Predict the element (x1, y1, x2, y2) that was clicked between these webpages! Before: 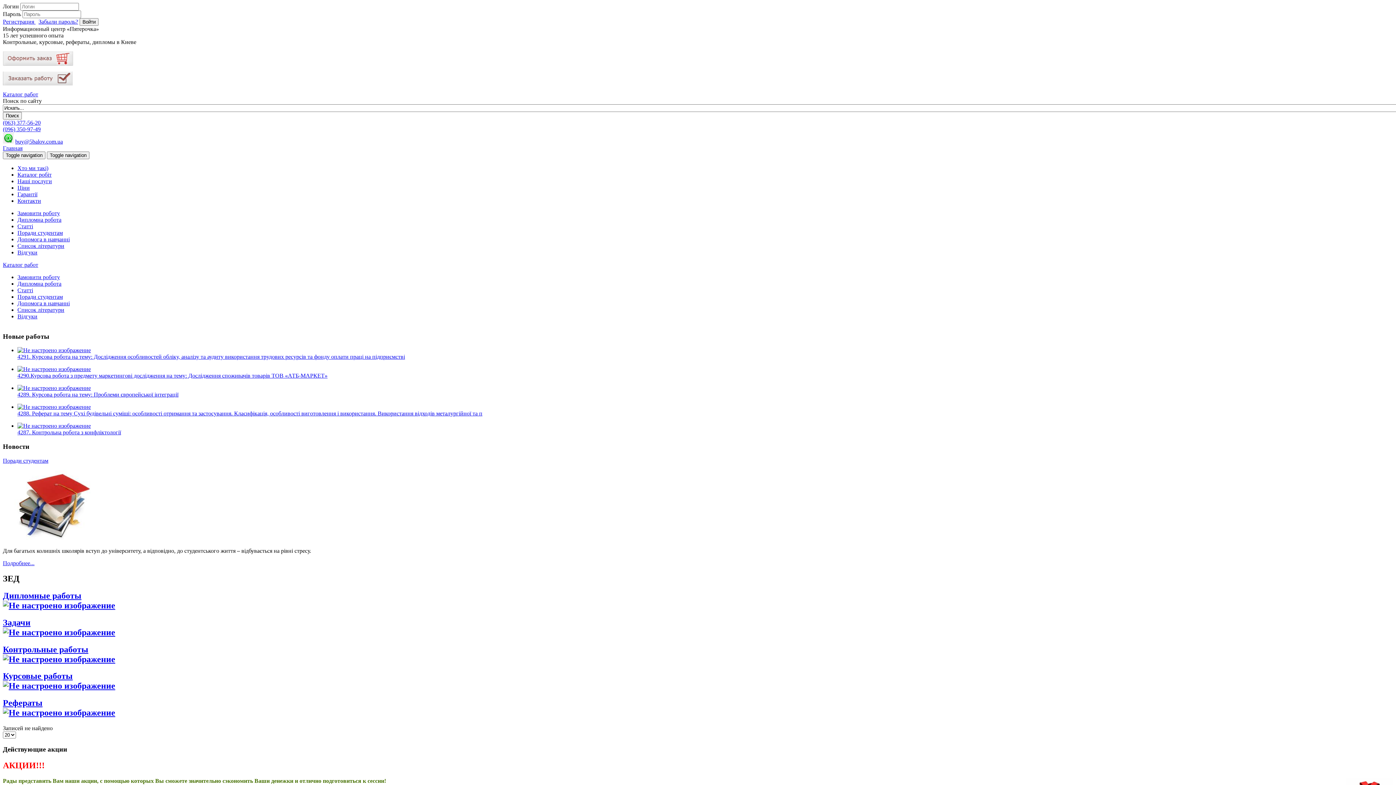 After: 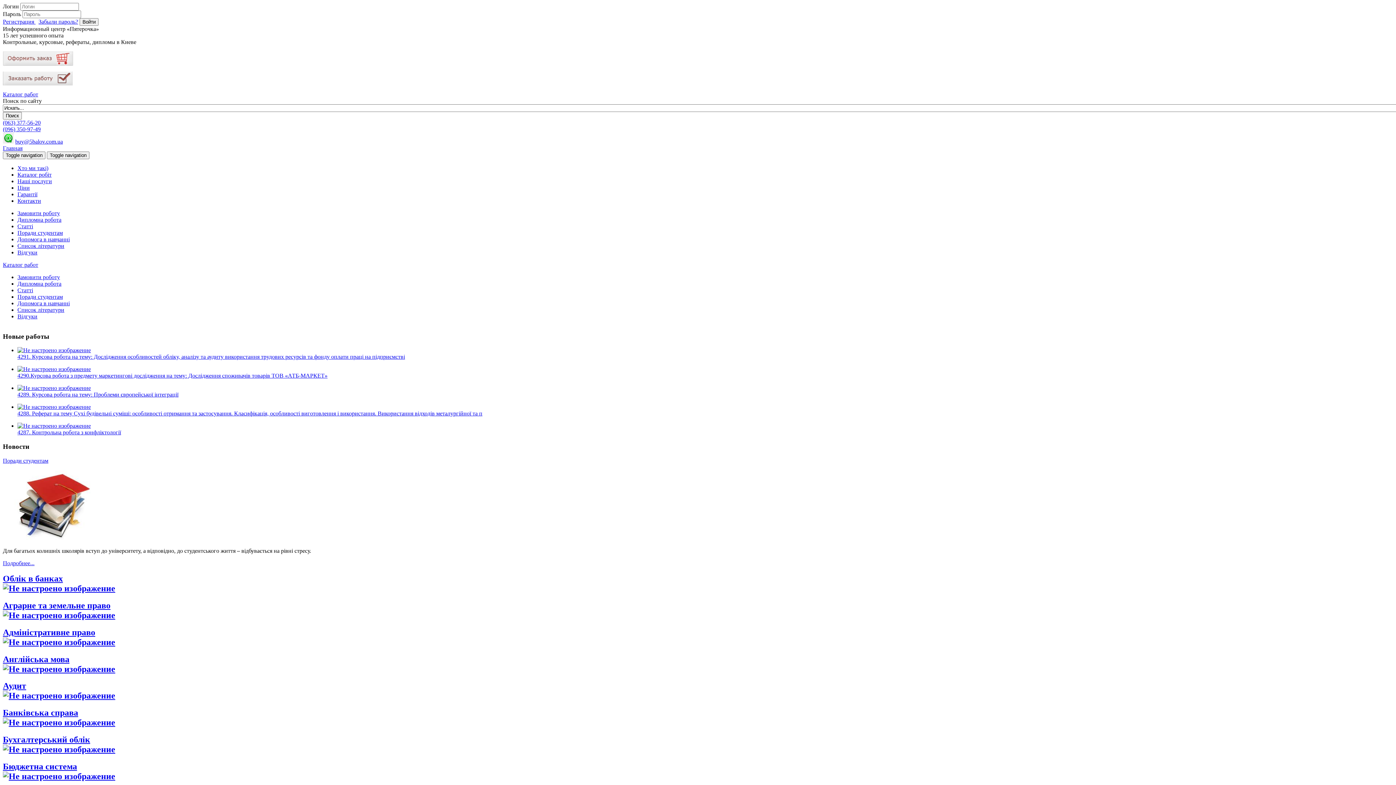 Action: label: Каталог работ bbox: (2, 261, 38, 268)